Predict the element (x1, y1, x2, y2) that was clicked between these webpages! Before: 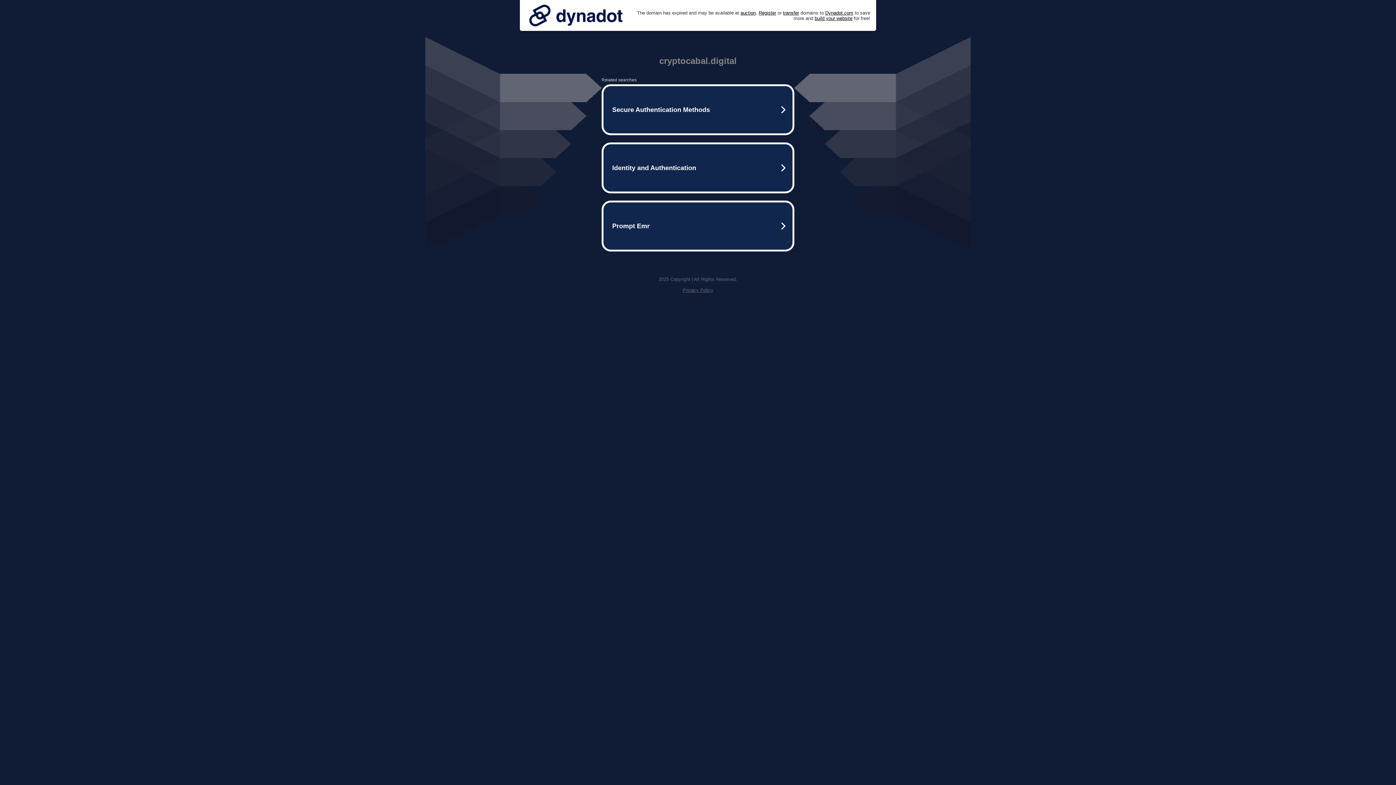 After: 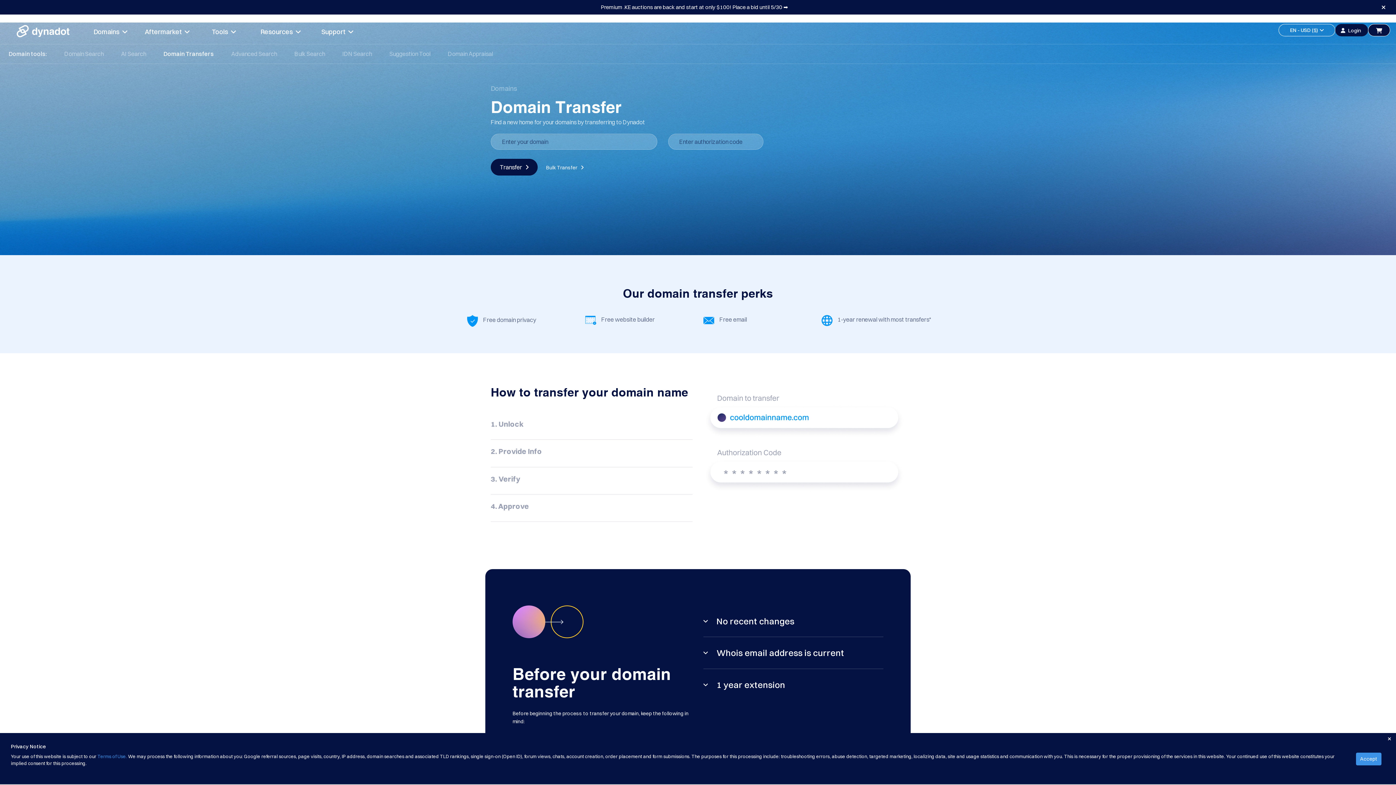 Action: label: transfer bbox: (783, 10, 799, 15)